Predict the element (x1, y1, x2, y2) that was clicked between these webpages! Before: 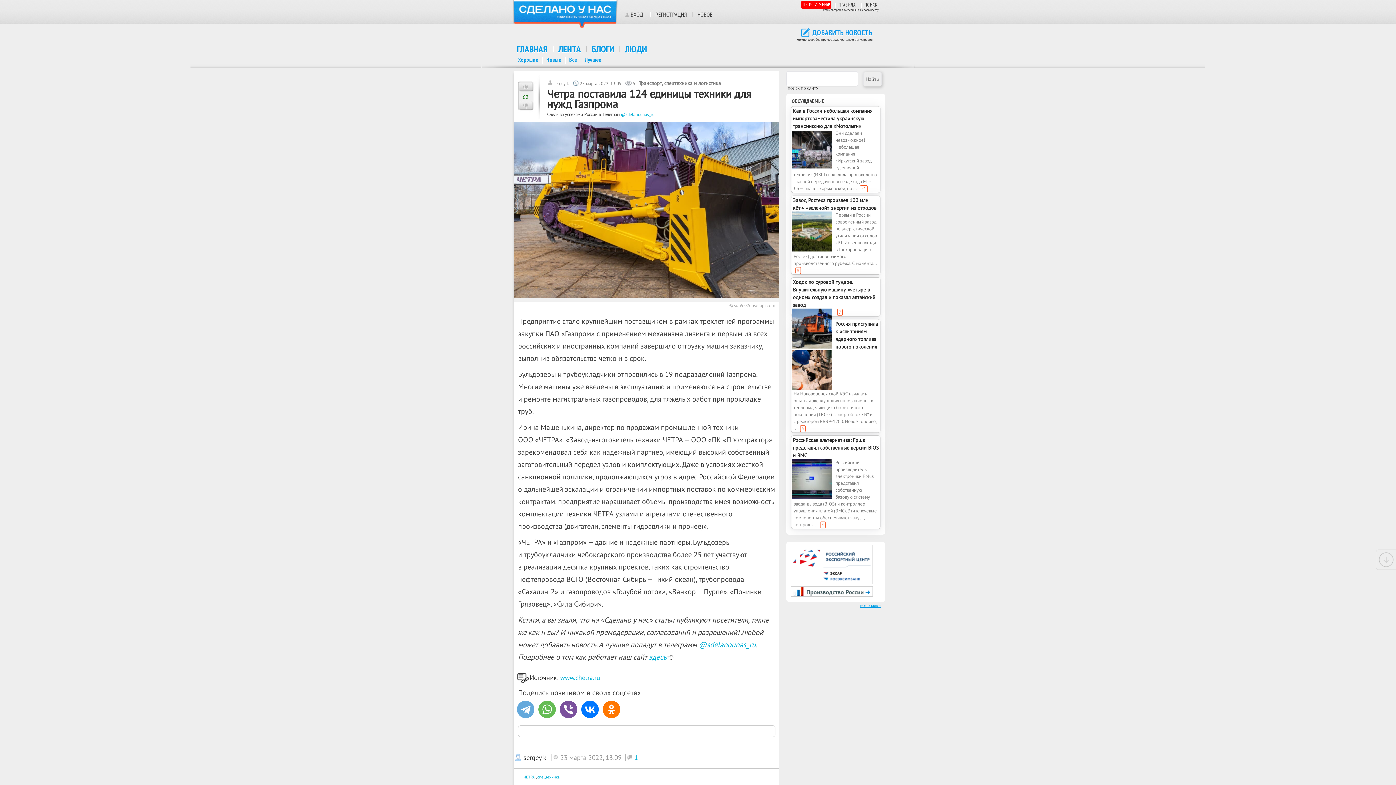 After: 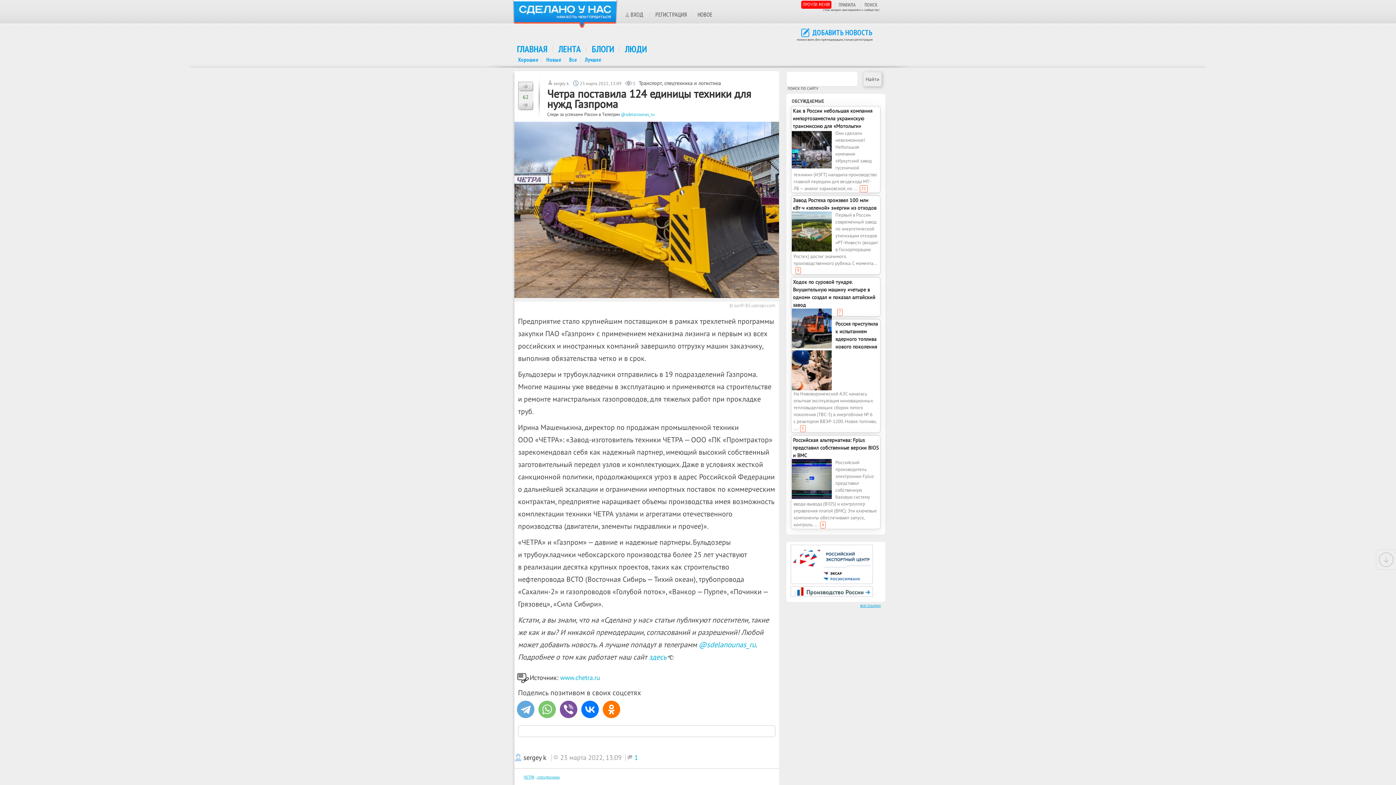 Action: bbox: (536, 700, 556, 718)